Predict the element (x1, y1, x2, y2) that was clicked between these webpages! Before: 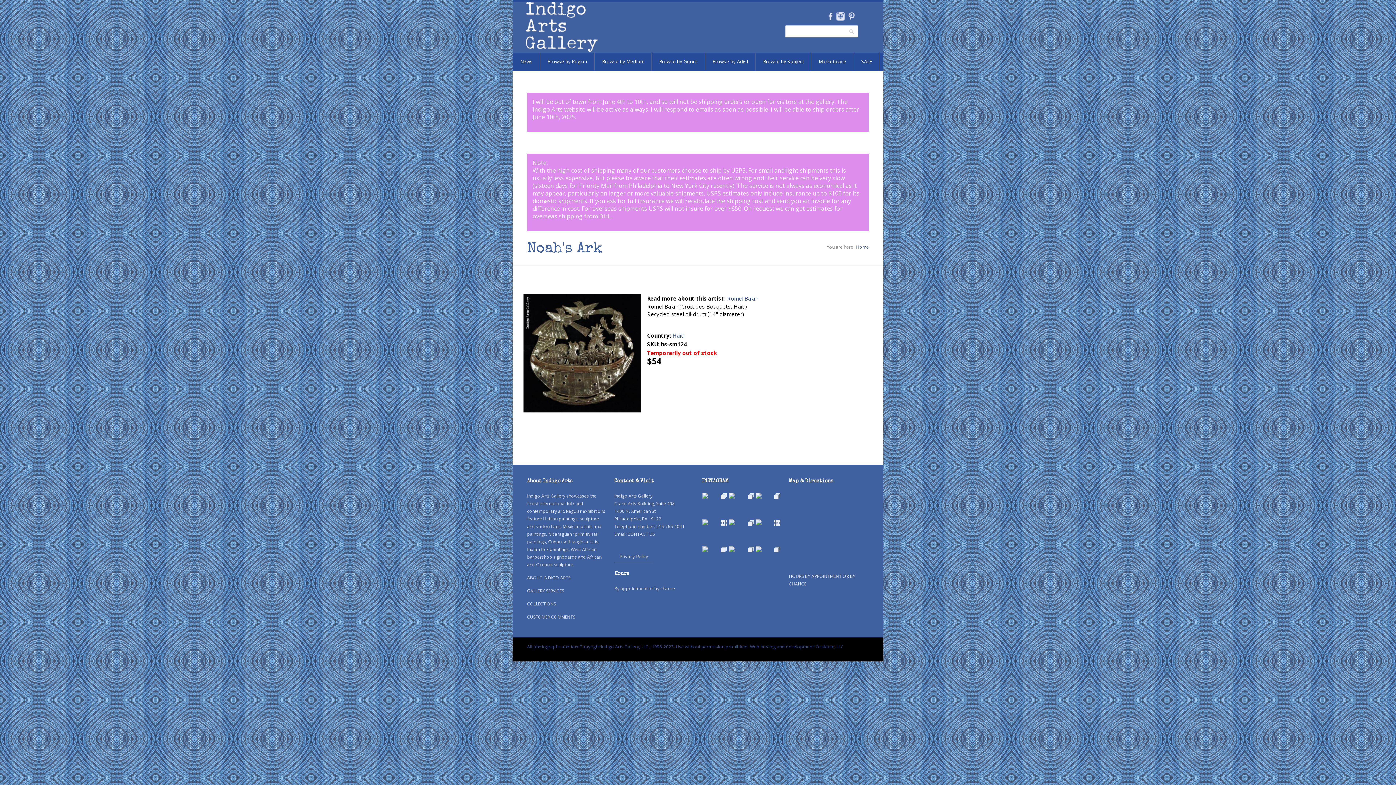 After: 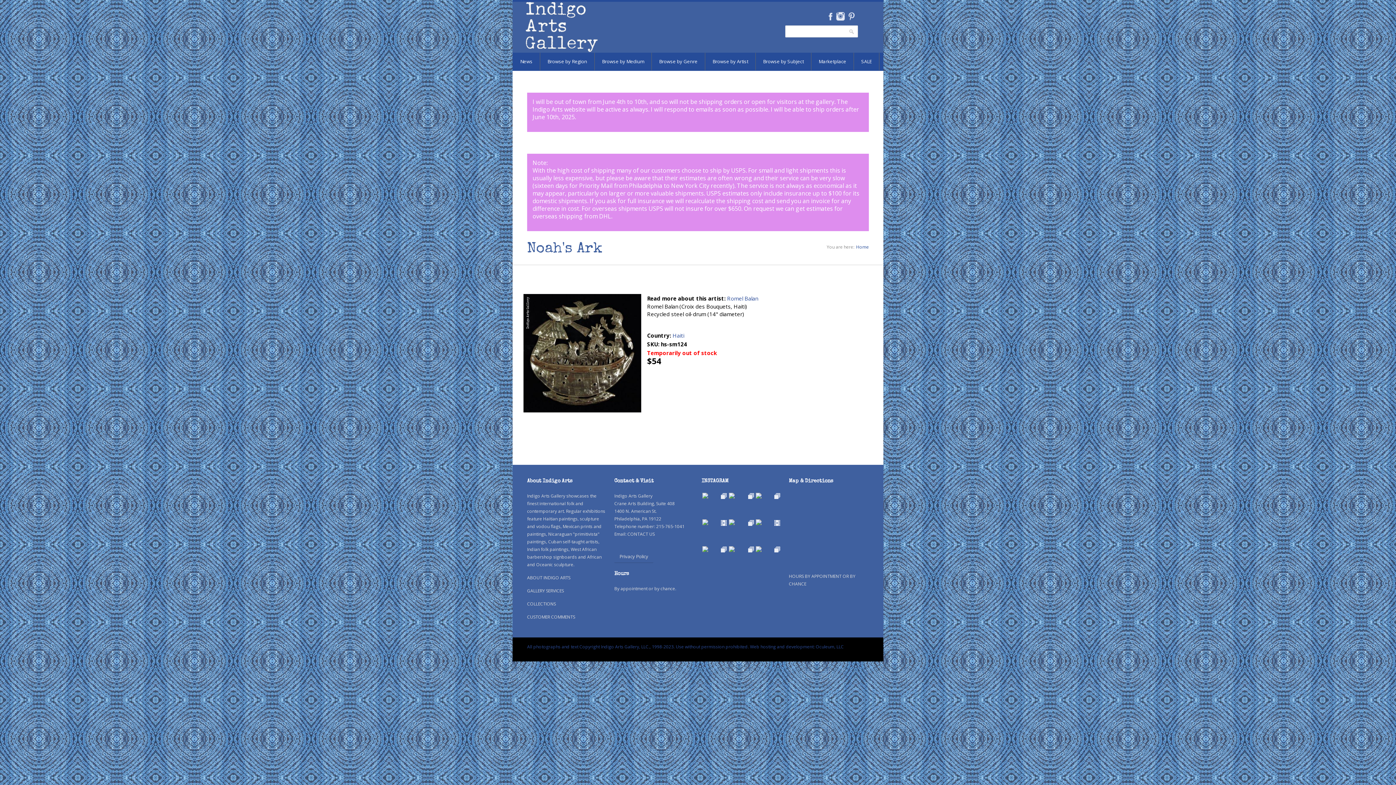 Action: label: Facebook bbox: (824, 12, 837, 20)